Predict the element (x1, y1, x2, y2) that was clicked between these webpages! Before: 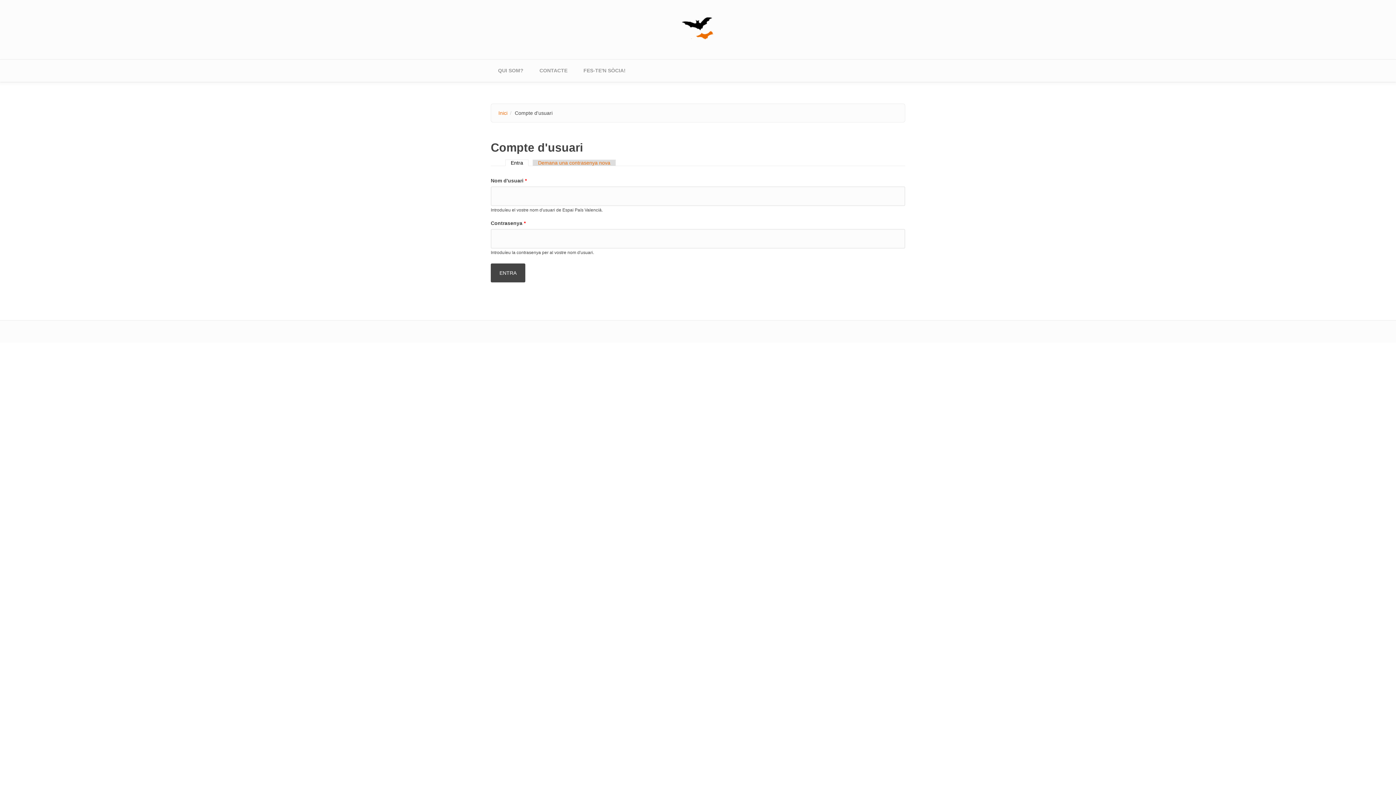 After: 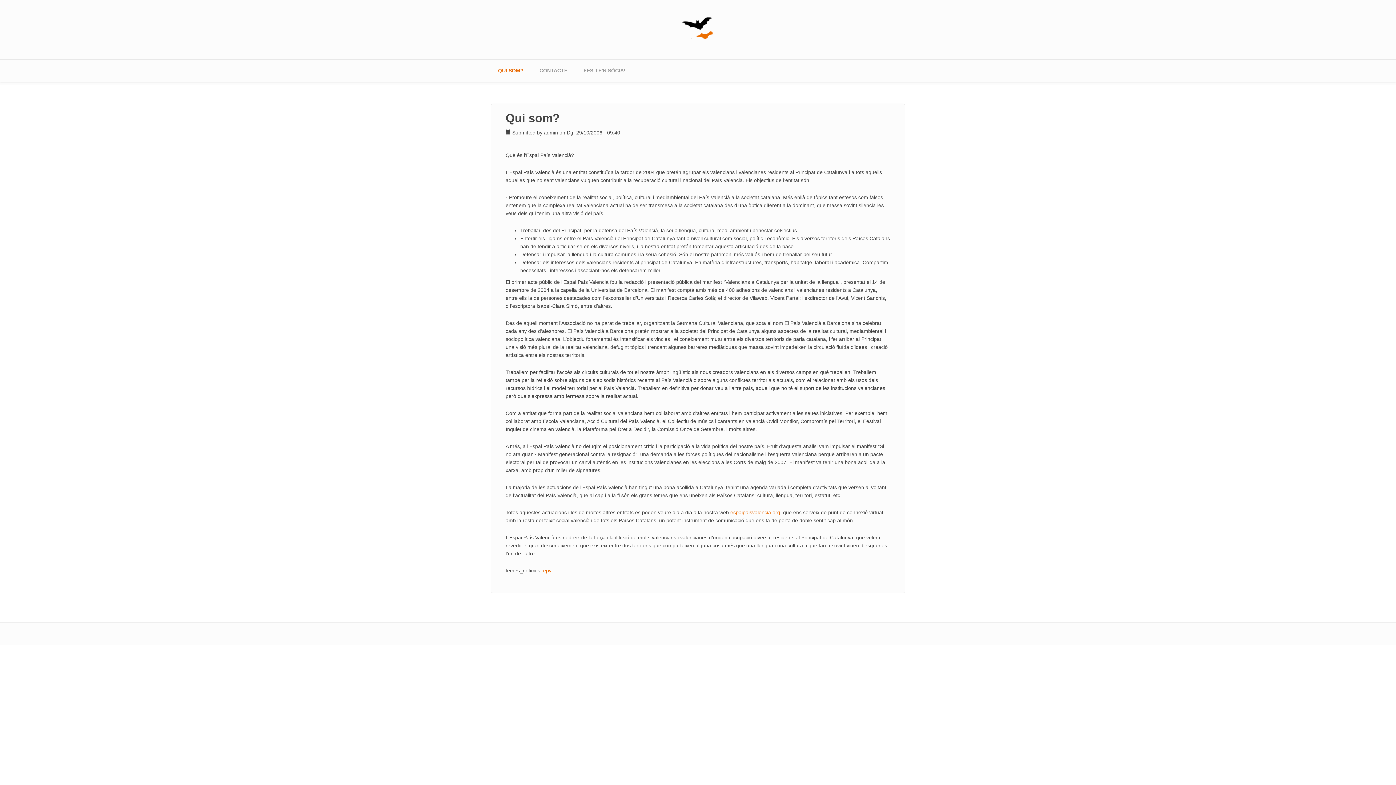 Action: label: QUI SOM? bbox: (490, 59, 530, 81)